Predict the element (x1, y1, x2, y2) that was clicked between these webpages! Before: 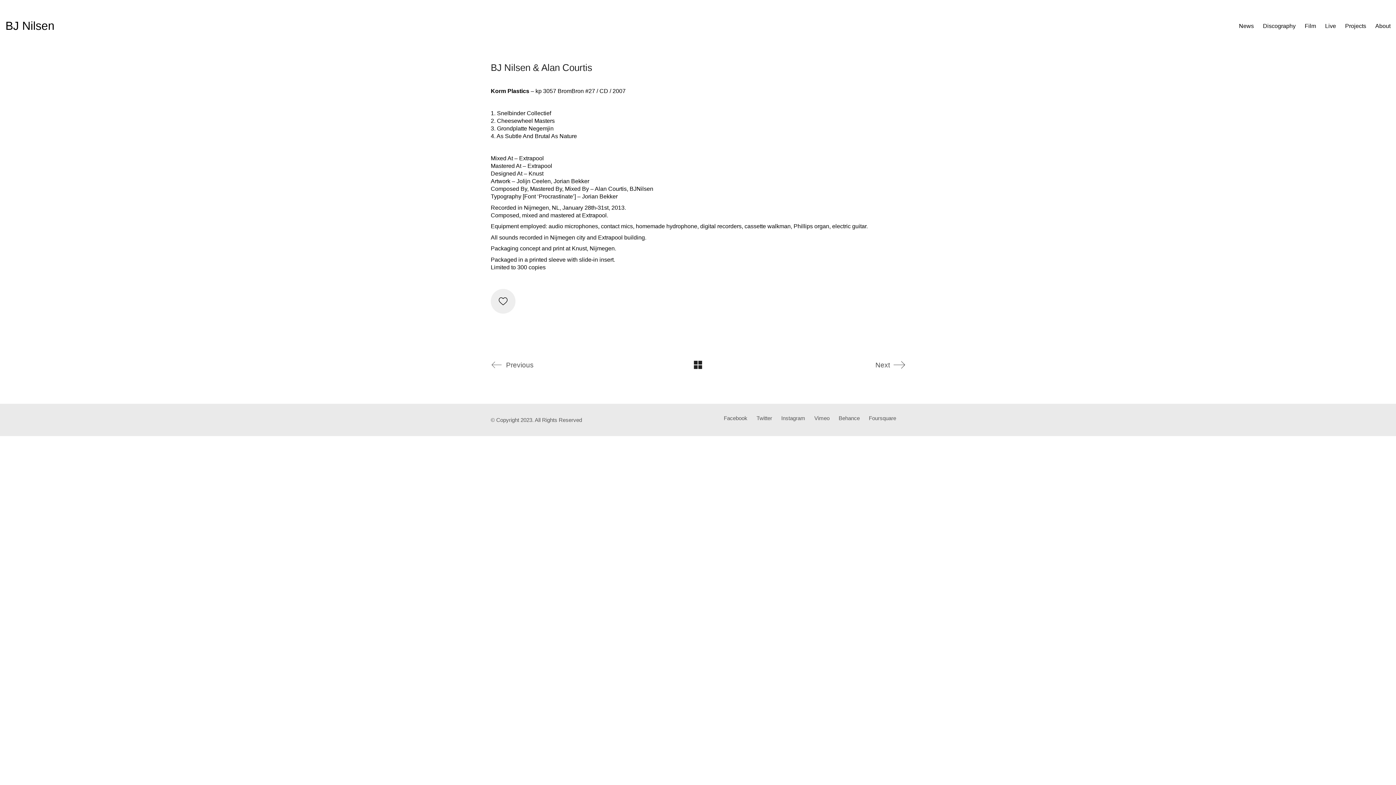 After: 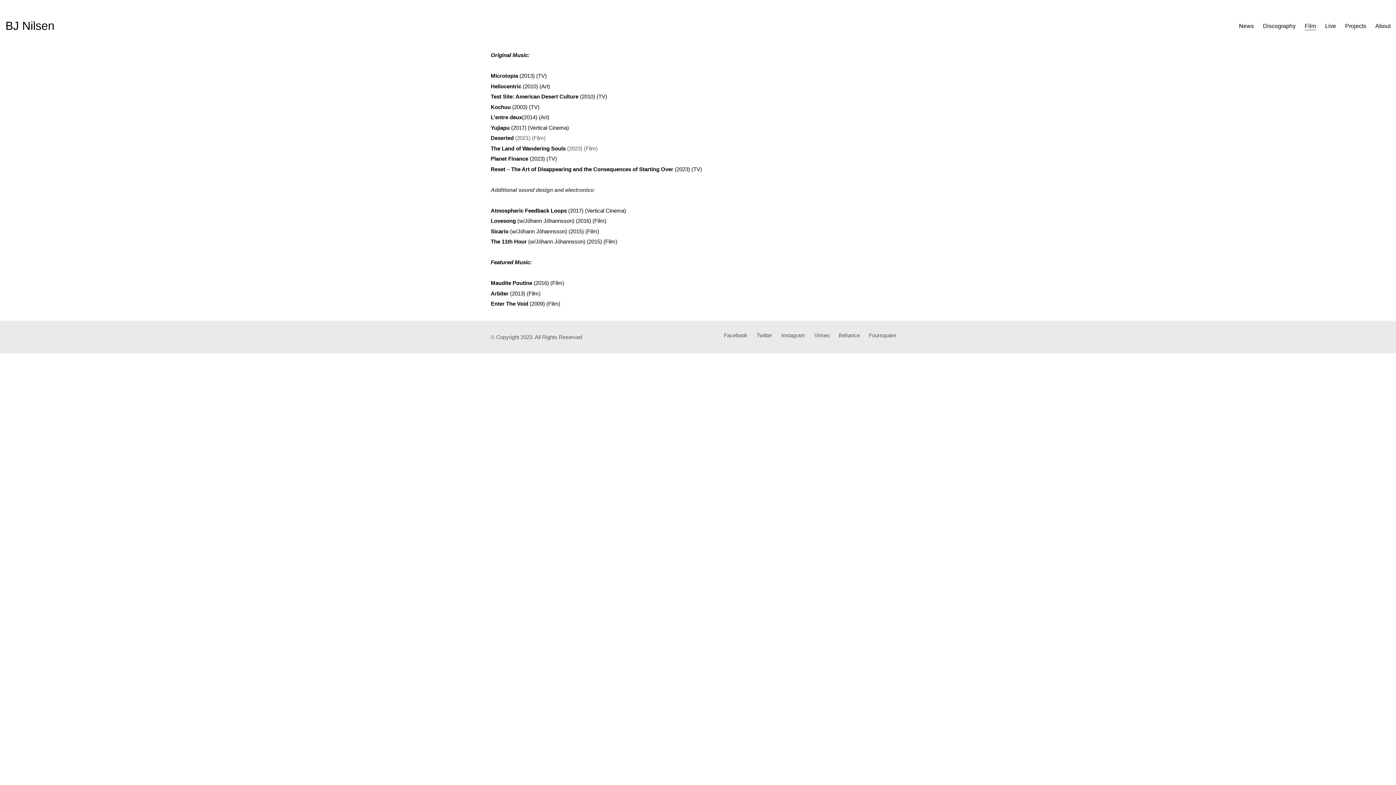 Action: bbox: (1305, 22, 1316, 29) label: Film